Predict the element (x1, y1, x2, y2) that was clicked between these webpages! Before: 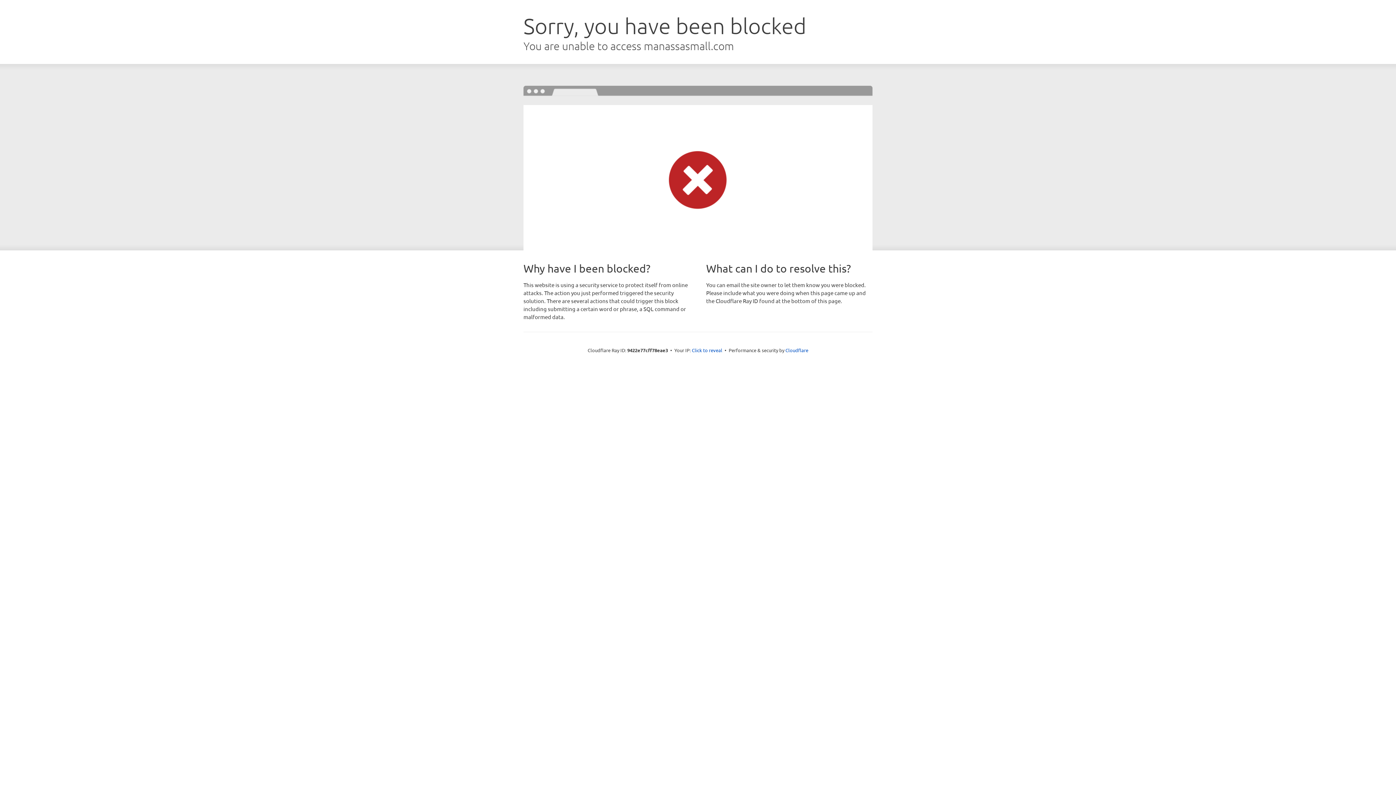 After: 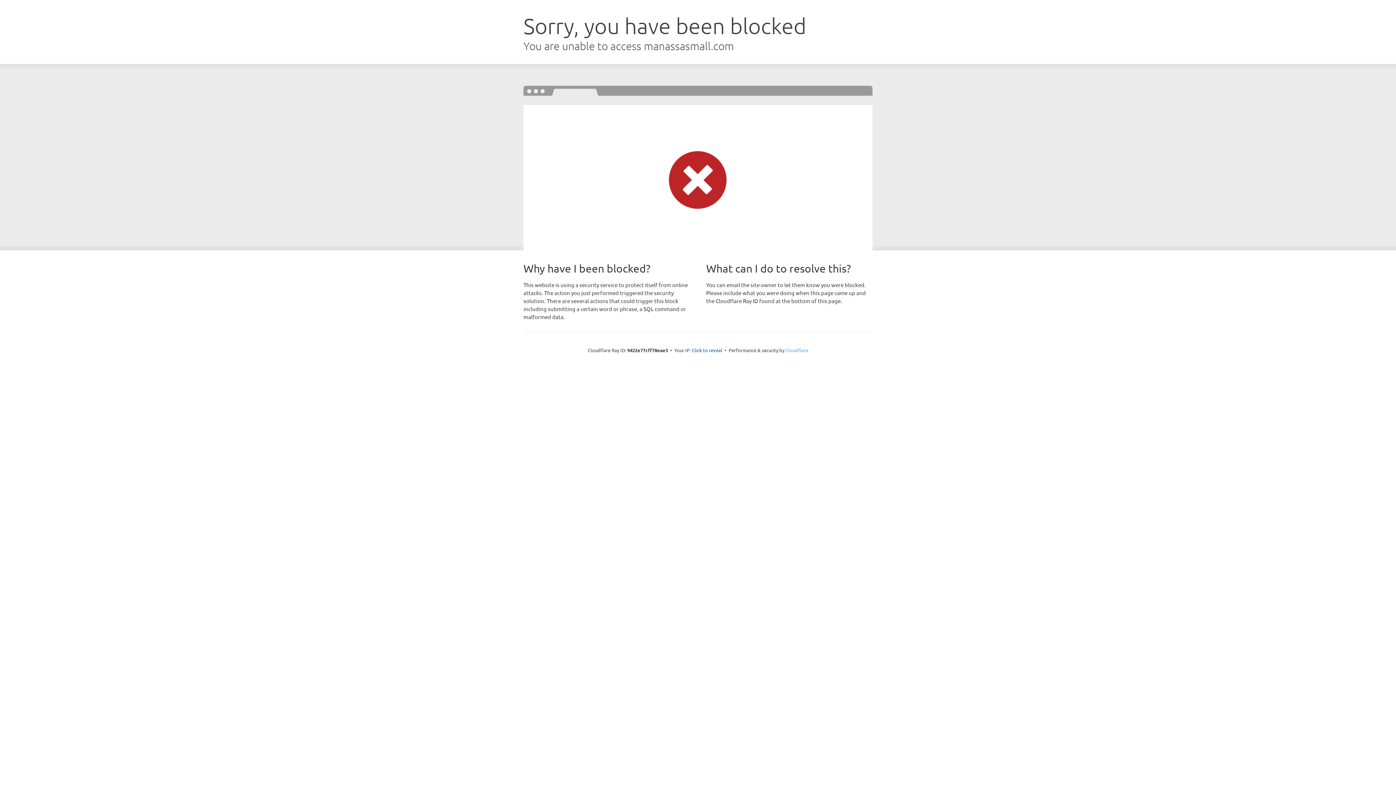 Action: label: Cloudflare bbox: (785, 347, 808, 353)